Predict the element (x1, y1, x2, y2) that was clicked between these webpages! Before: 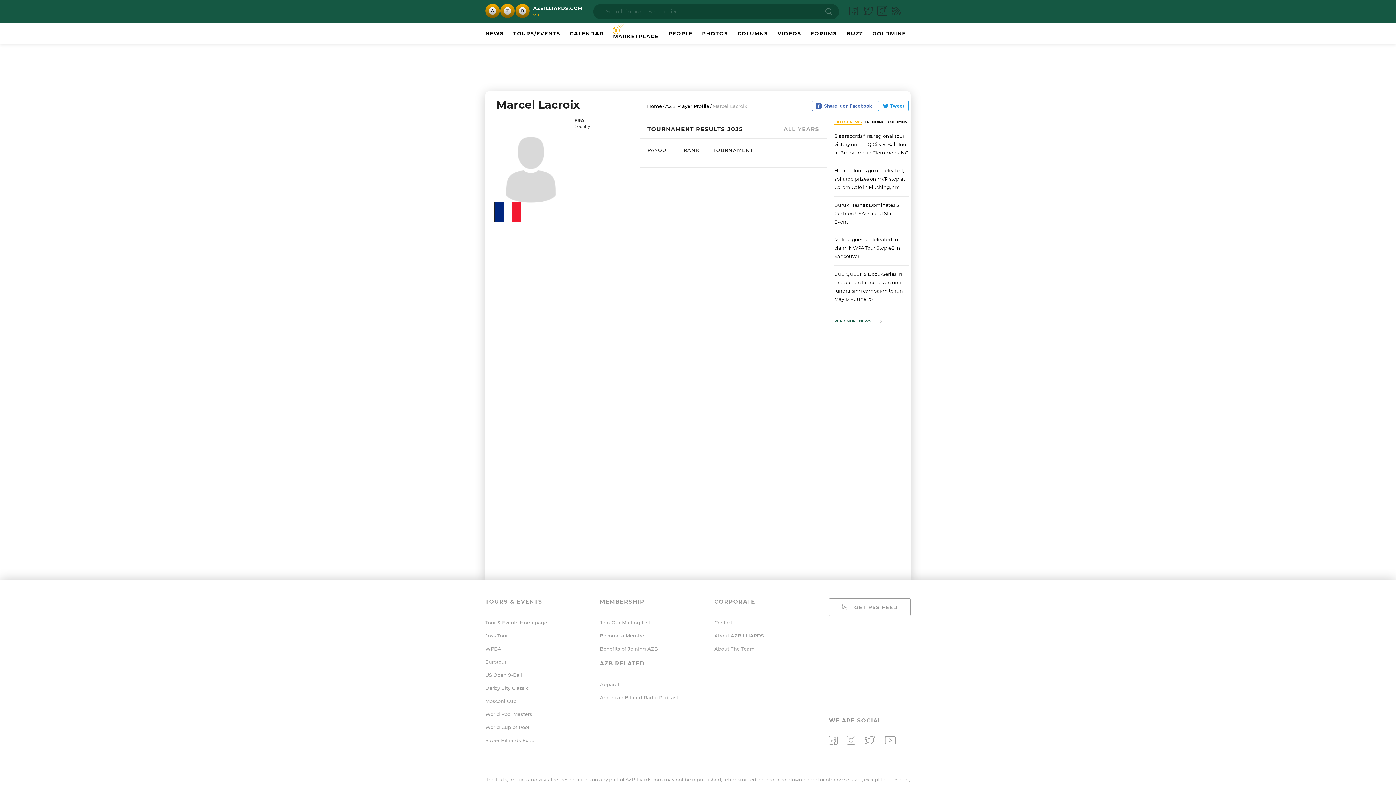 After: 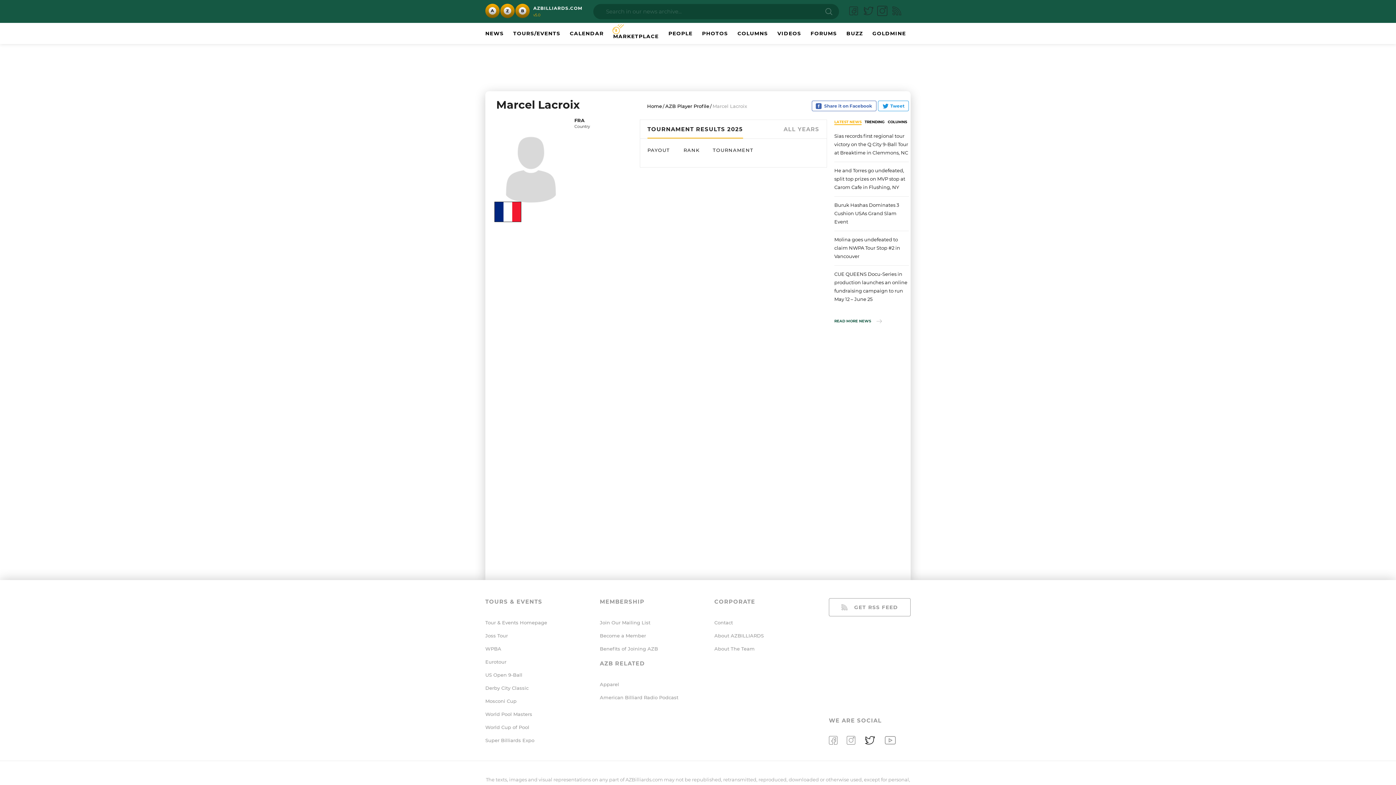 Action: bbox: (864, 735, 875, 746)